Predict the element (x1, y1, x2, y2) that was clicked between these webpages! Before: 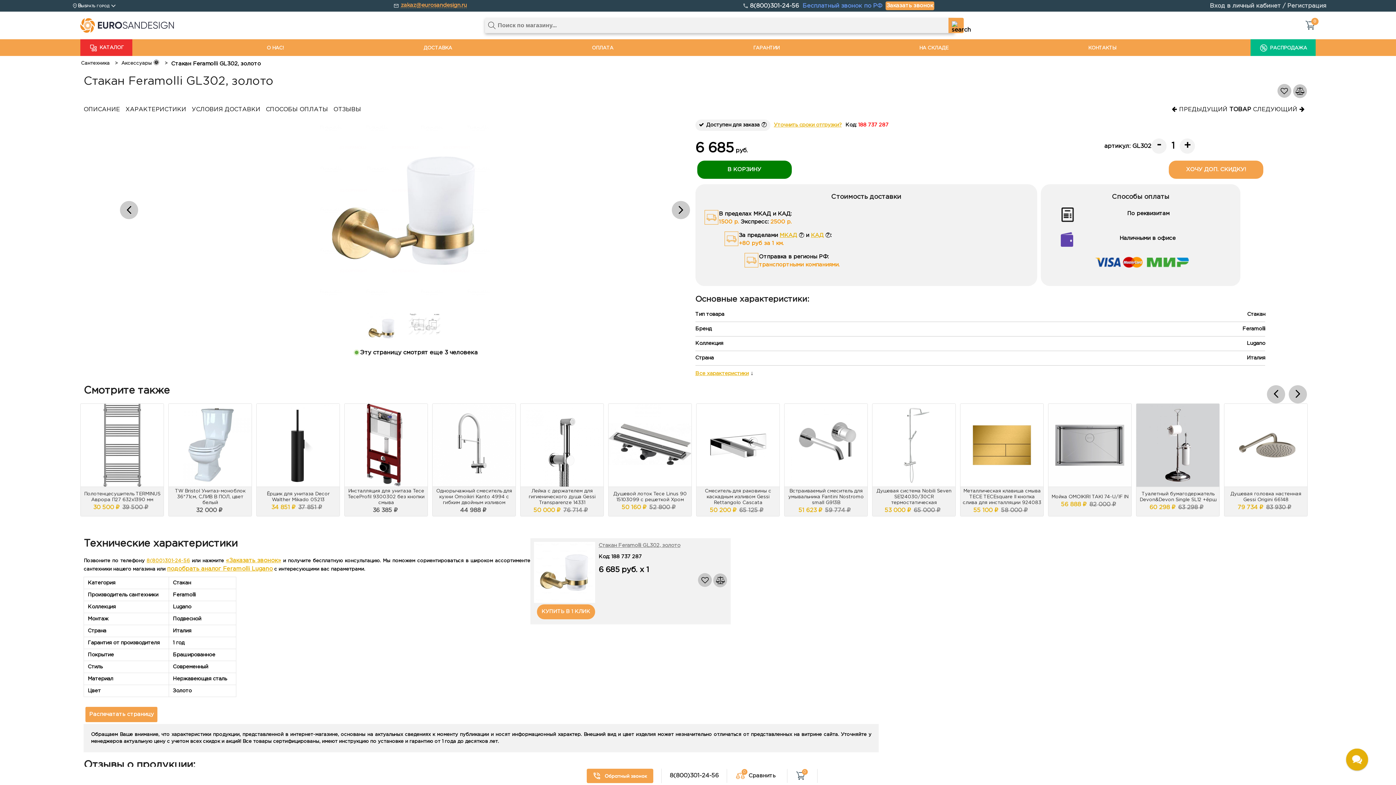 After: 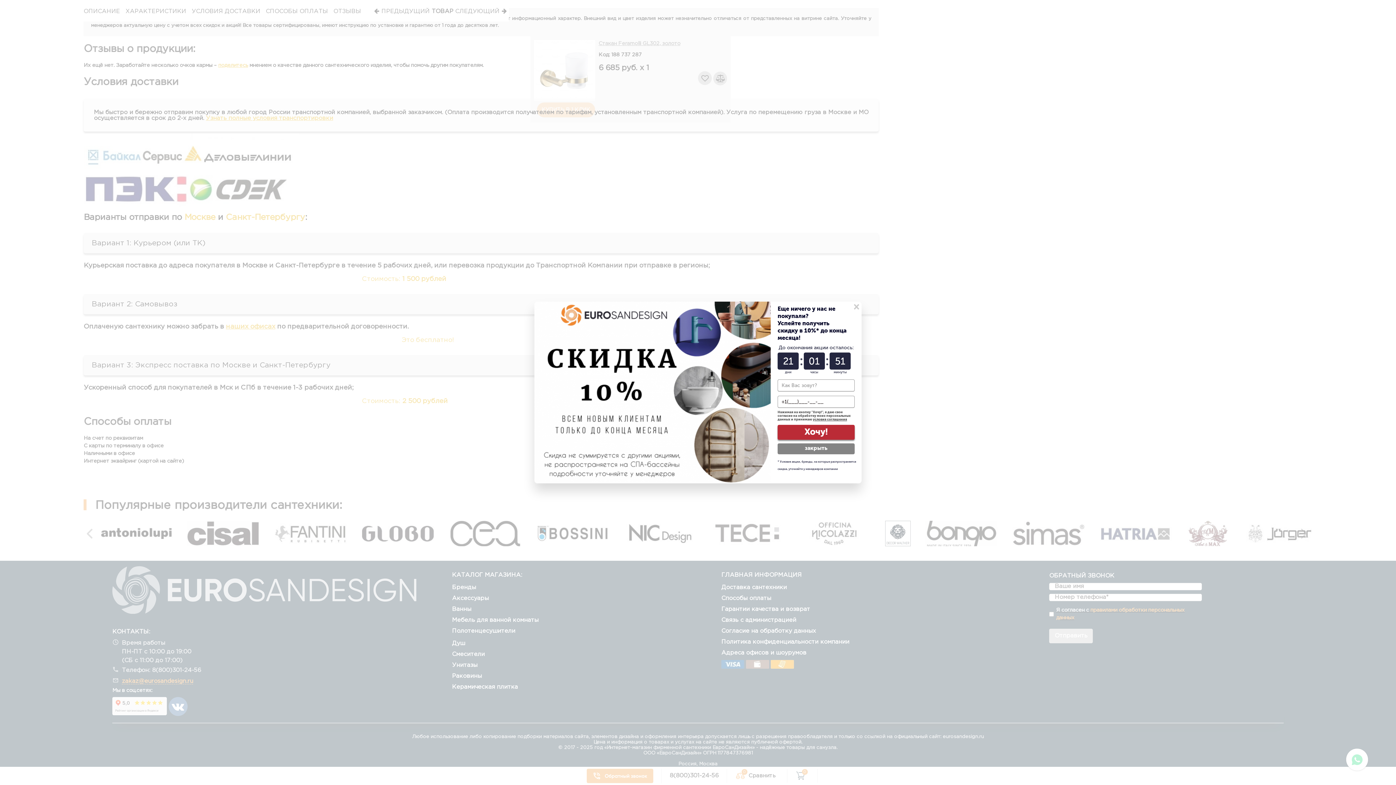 Action: label: ОТЗЫВЫ bbox: (333, 106, 361, 112)